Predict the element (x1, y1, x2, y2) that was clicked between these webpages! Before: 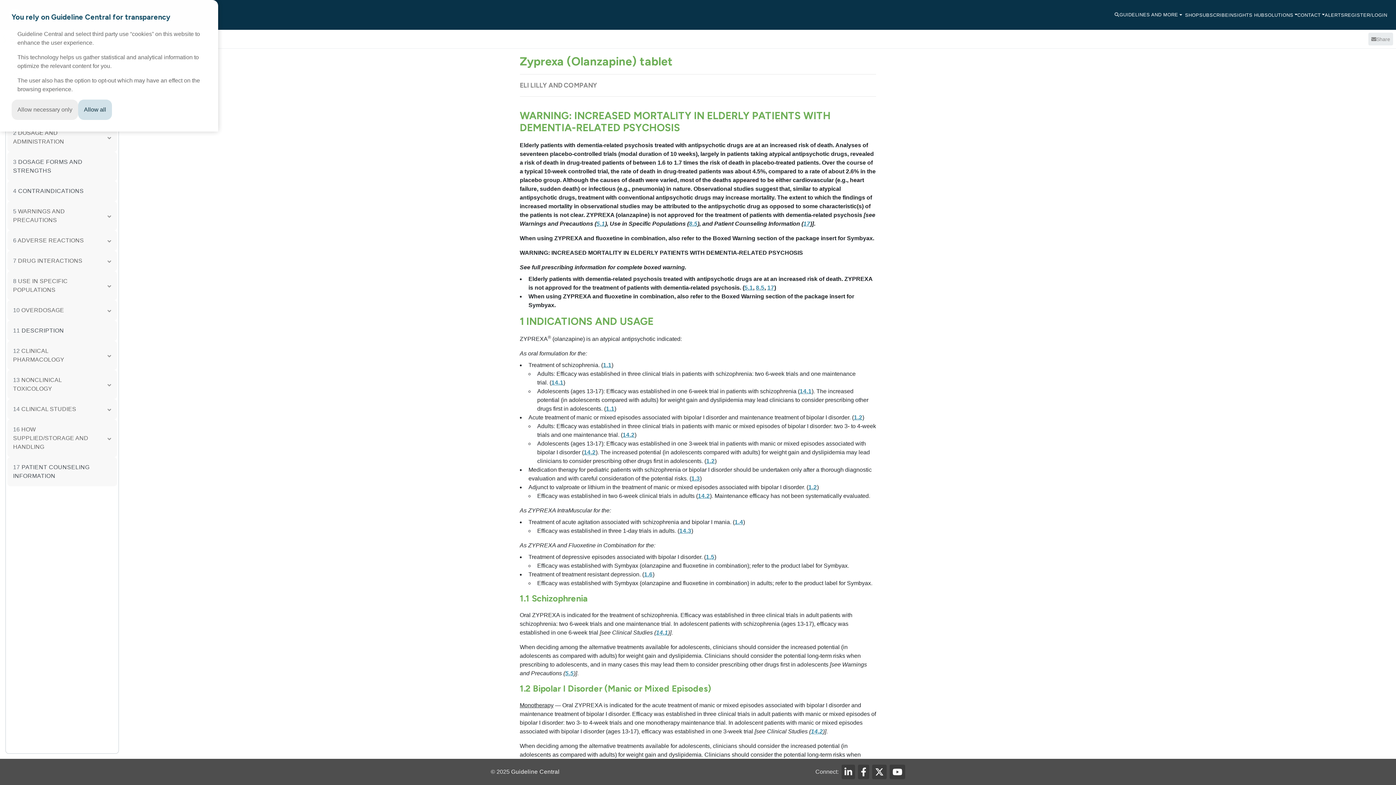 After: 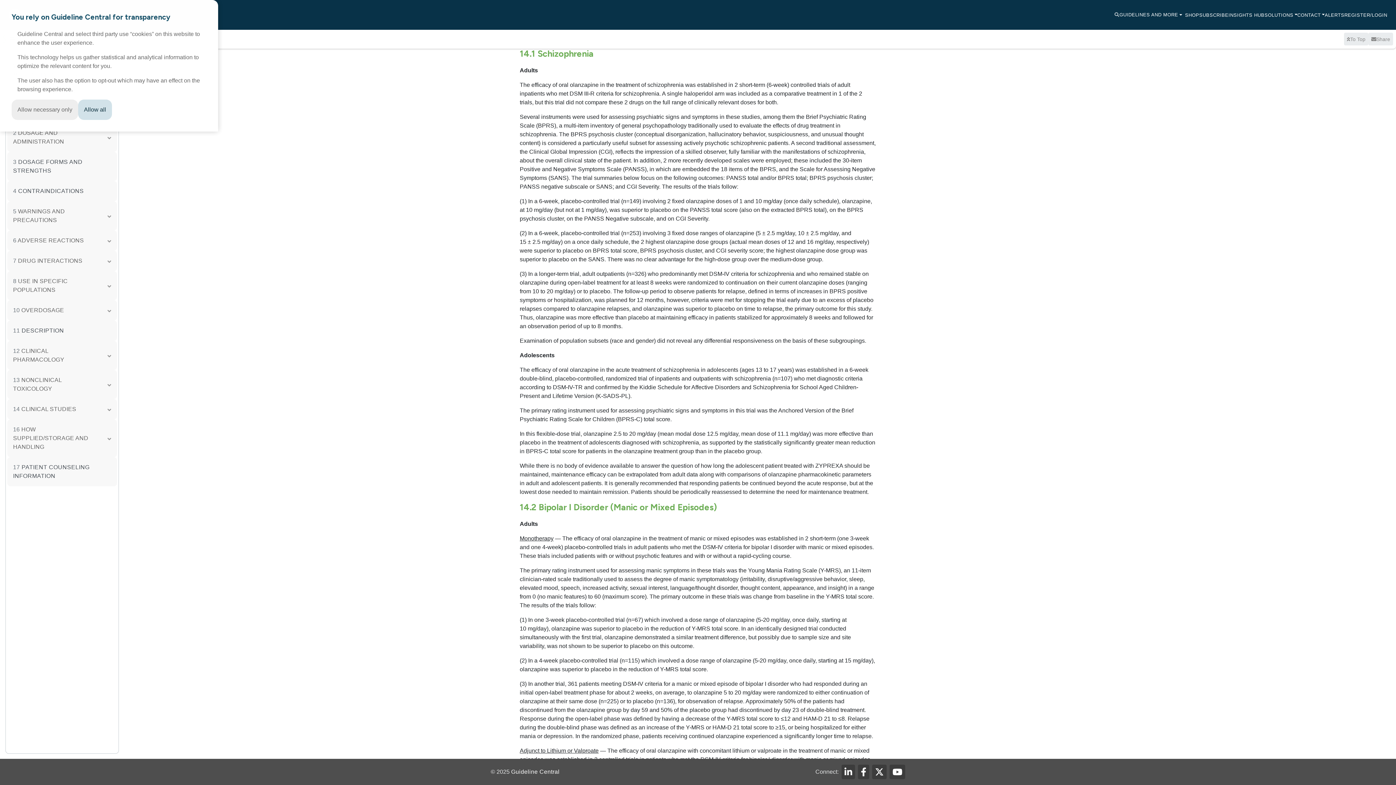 Action: bbox: (799, 388, 811, 394) label: 14.1